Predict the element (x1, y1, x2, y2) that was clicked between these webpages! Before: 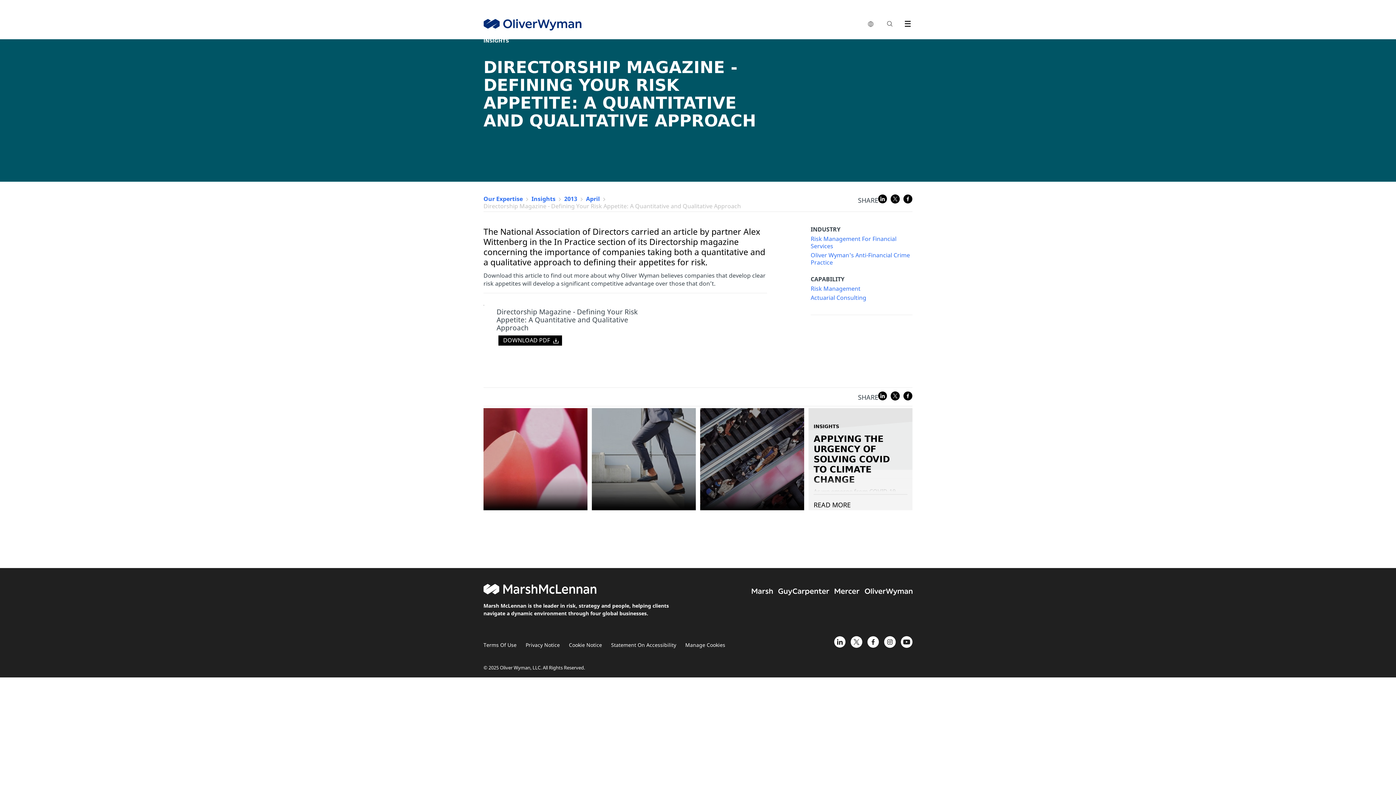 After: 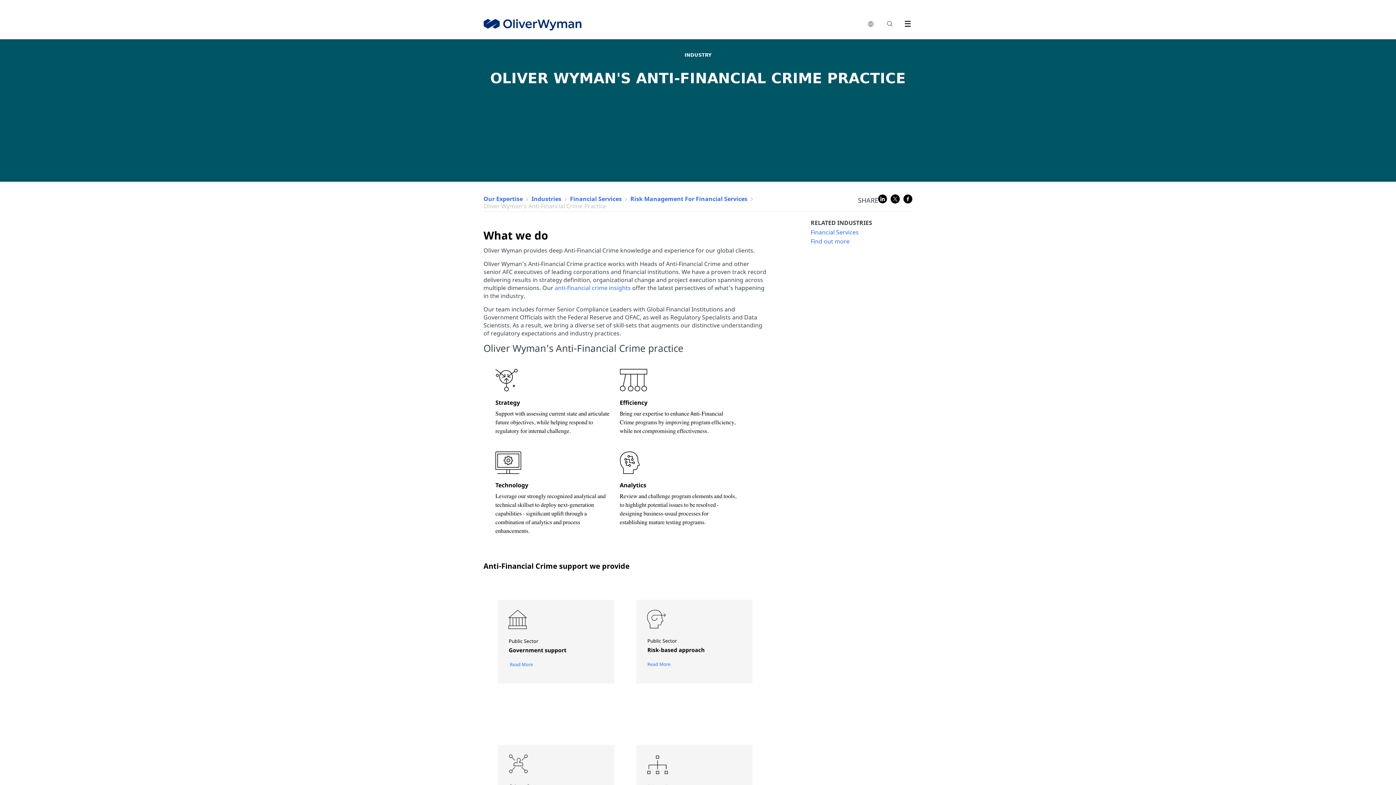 Action: label: Oliver Wyman's Anti-Financial Crime Practice bbox: (810, 251, 912, 266)